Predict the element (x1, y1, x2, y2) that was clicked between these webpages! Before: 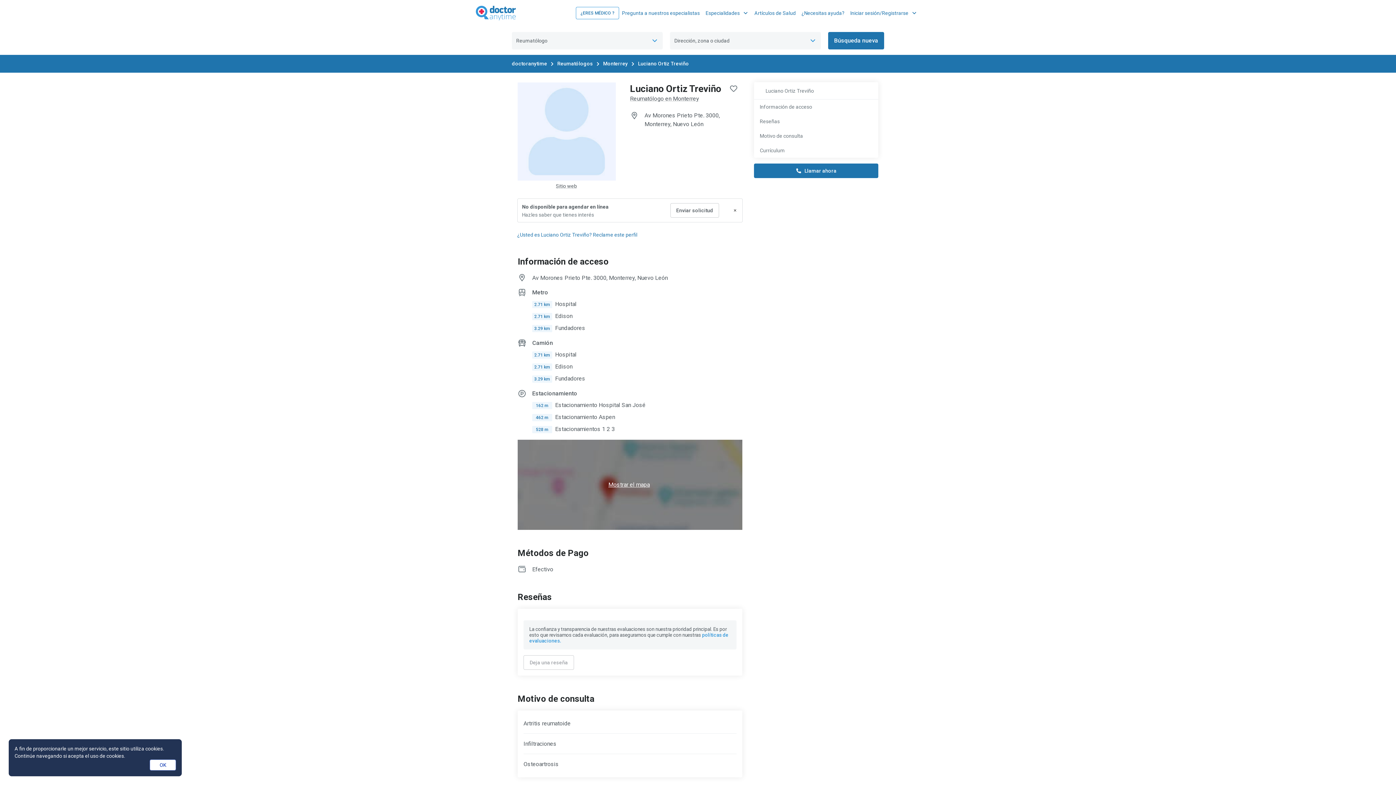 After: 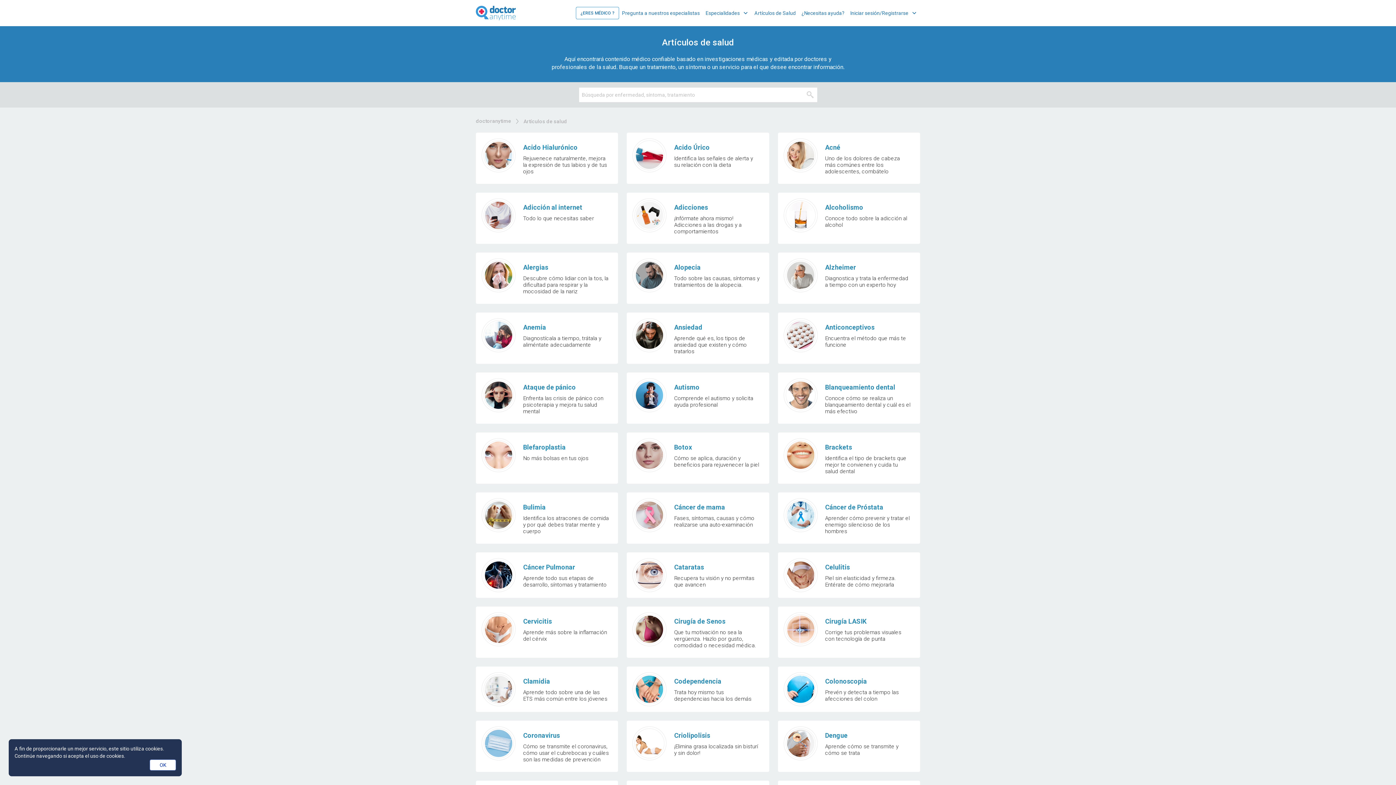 Action: bbox: (751, 6, 798, 19) label: Artículos de Salud